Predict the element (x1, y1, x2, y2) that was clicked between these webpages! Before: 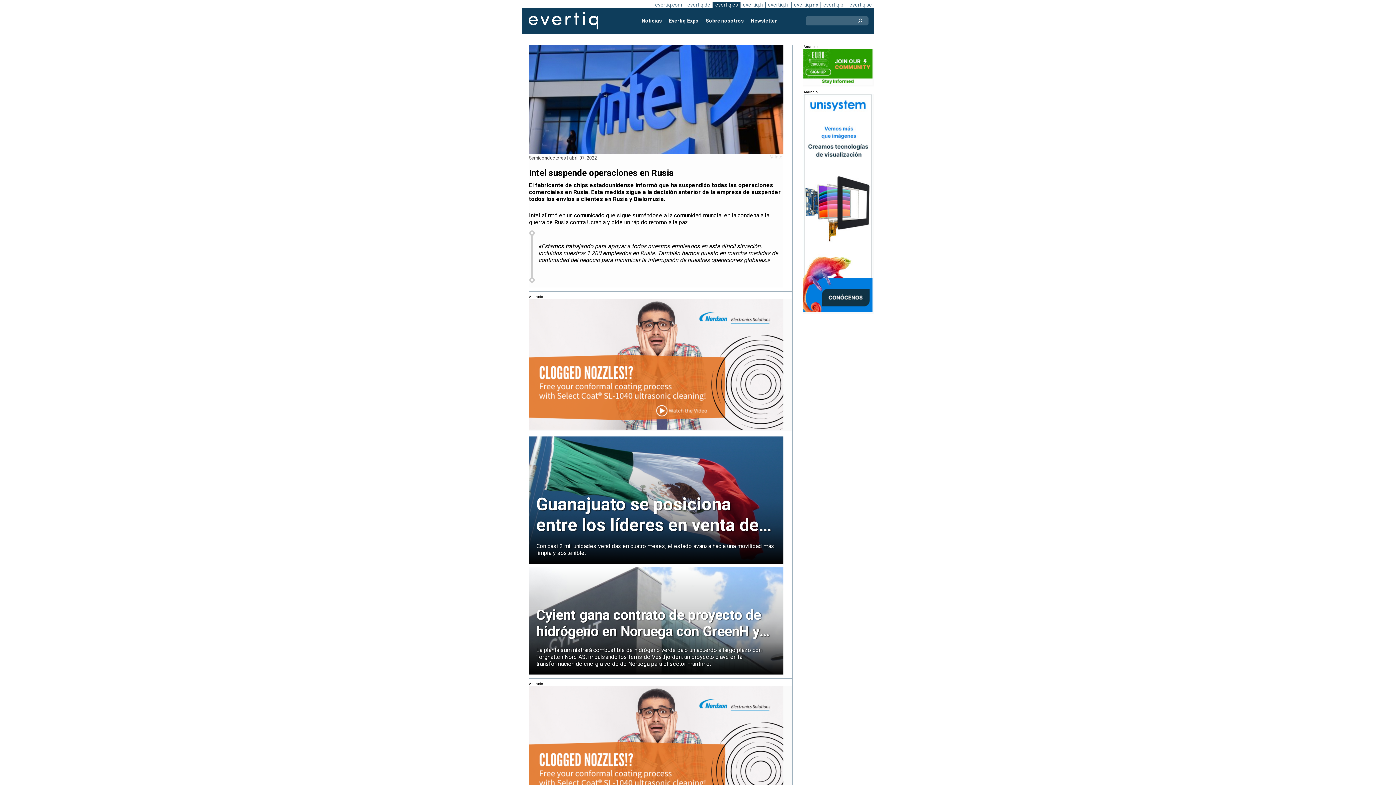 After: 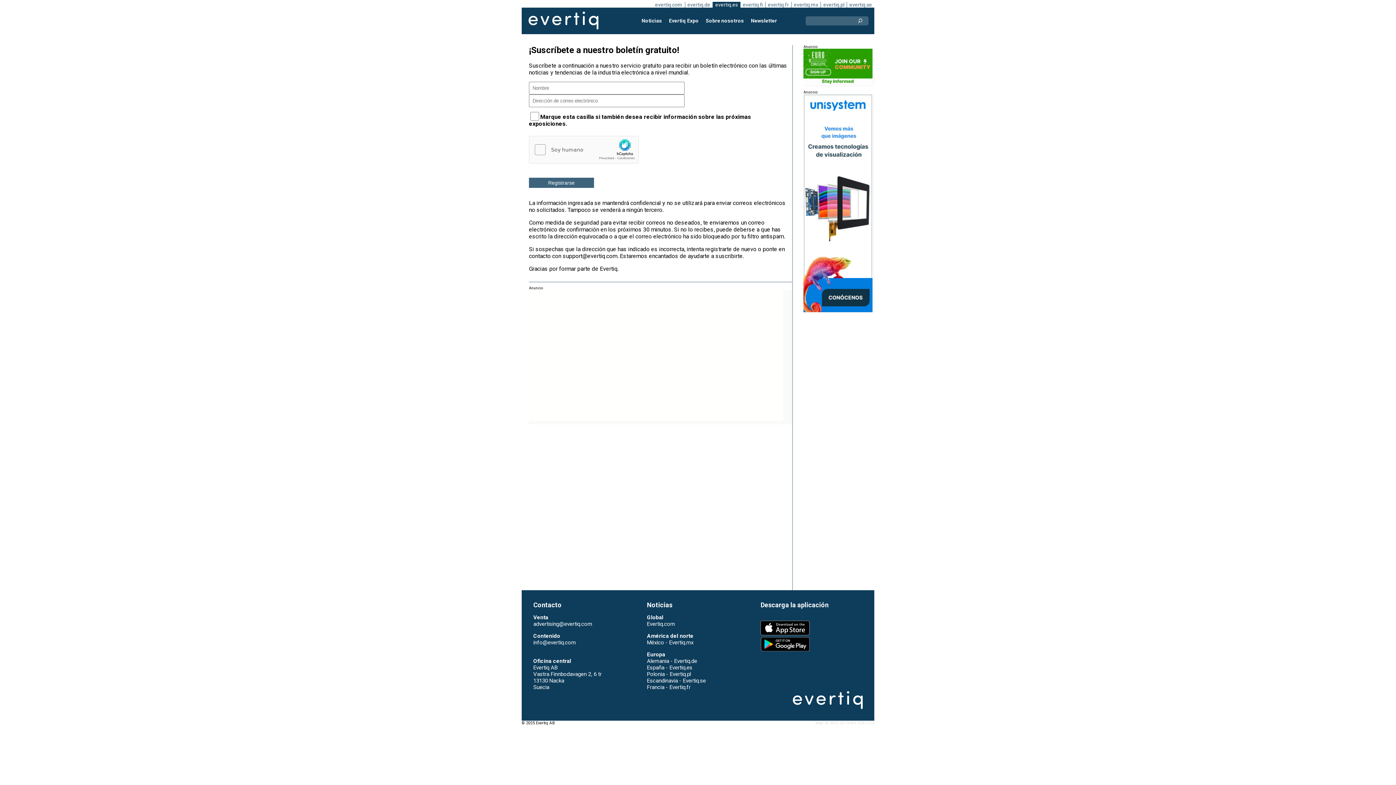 Action: label: Newsletter bbox: (747, 14, 780, 27)